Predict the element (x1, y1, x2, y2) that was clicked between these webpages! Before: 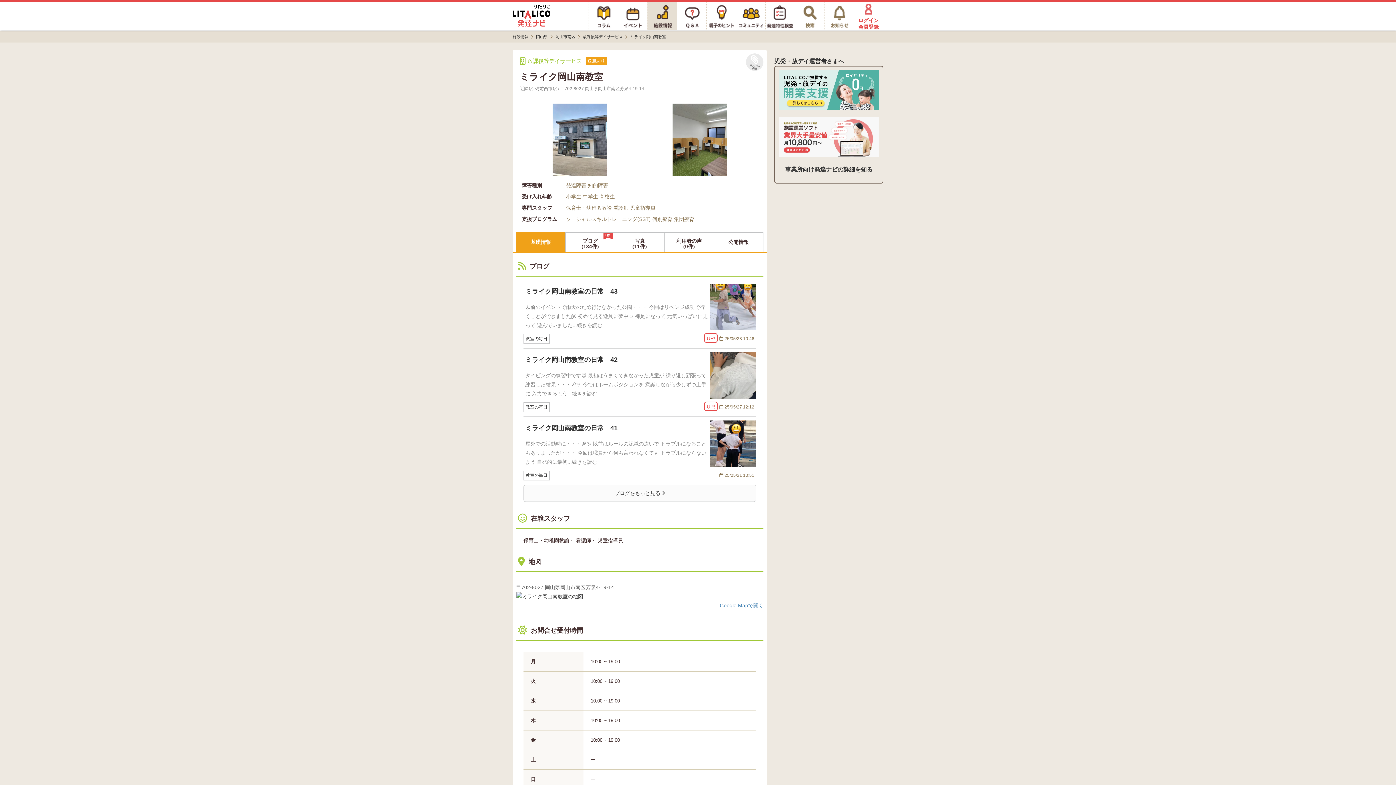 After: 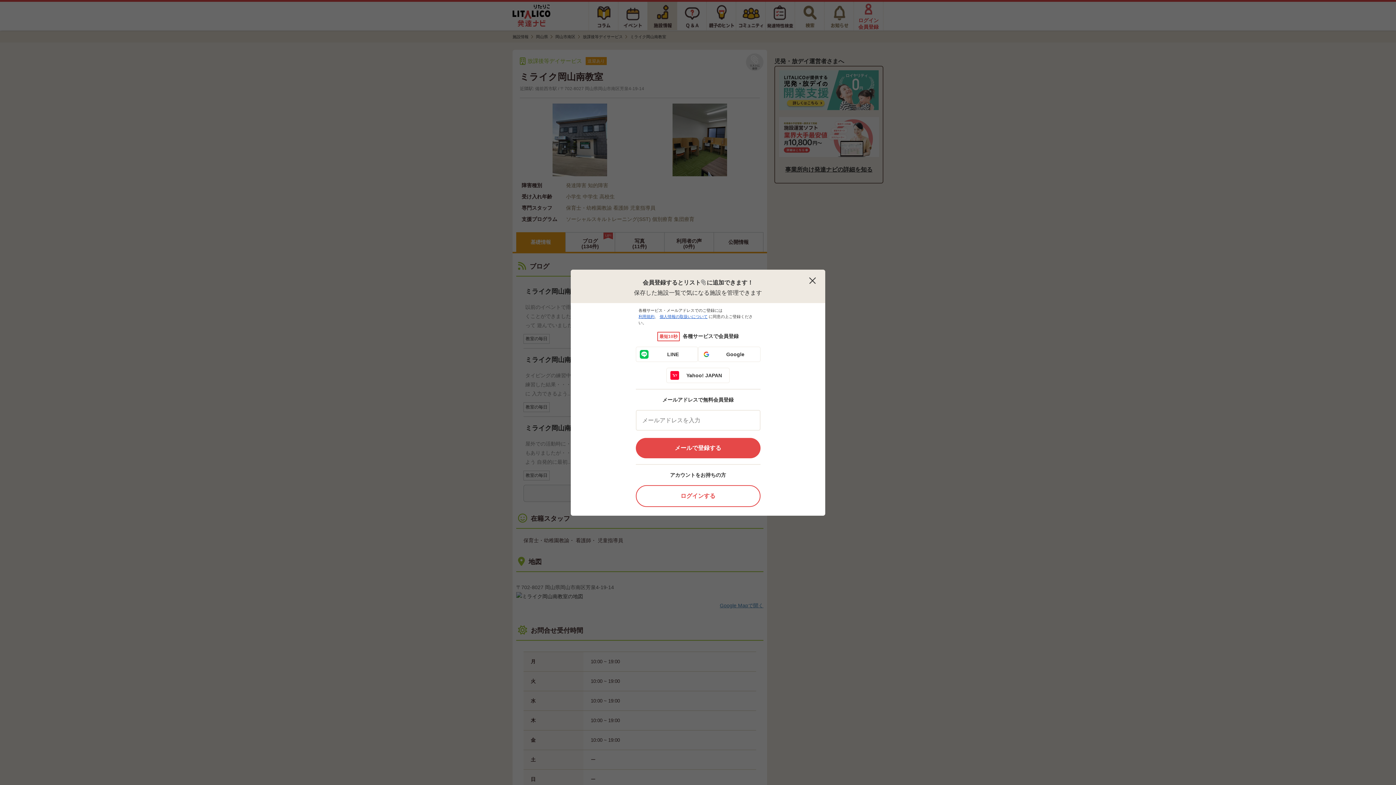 Action: label: リストに保存 bbox: (746, 64, 763, 70)